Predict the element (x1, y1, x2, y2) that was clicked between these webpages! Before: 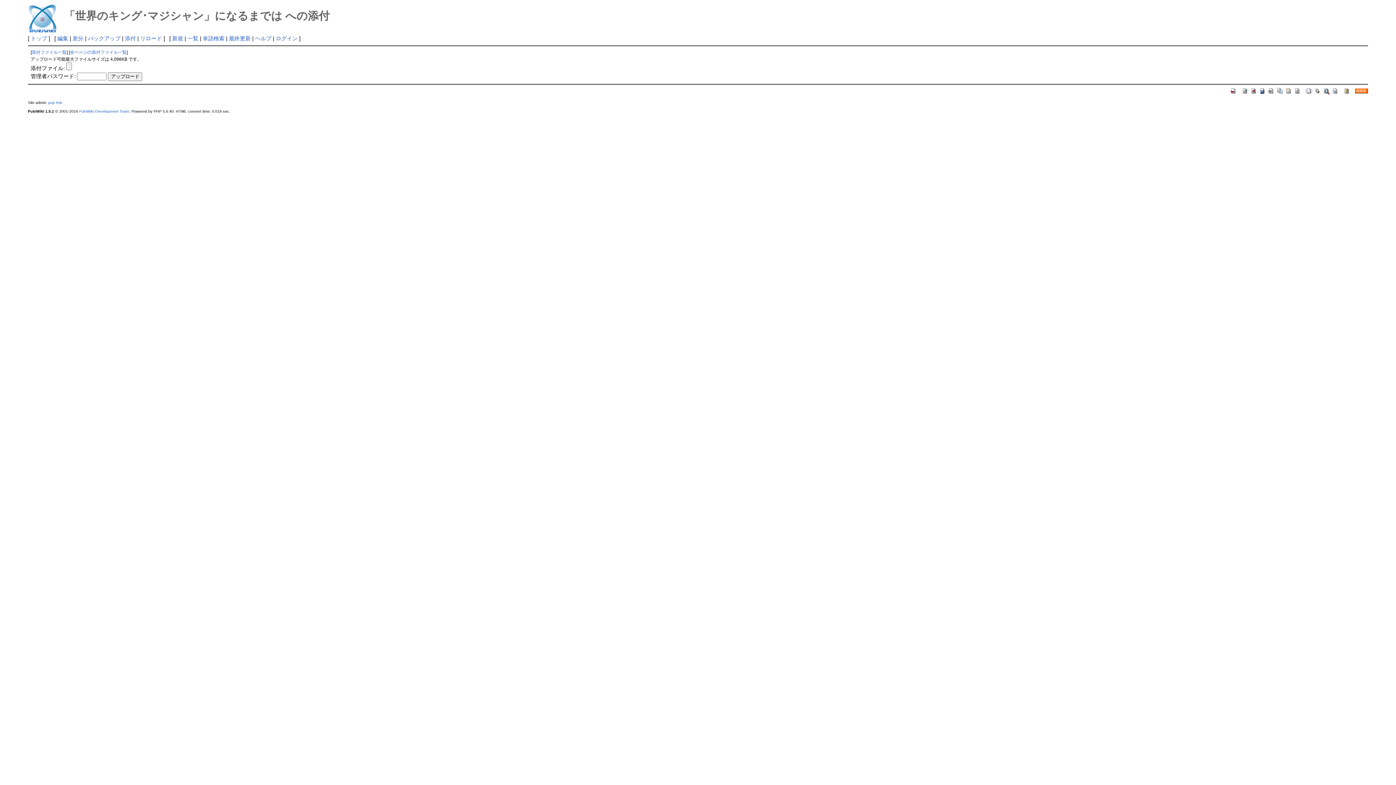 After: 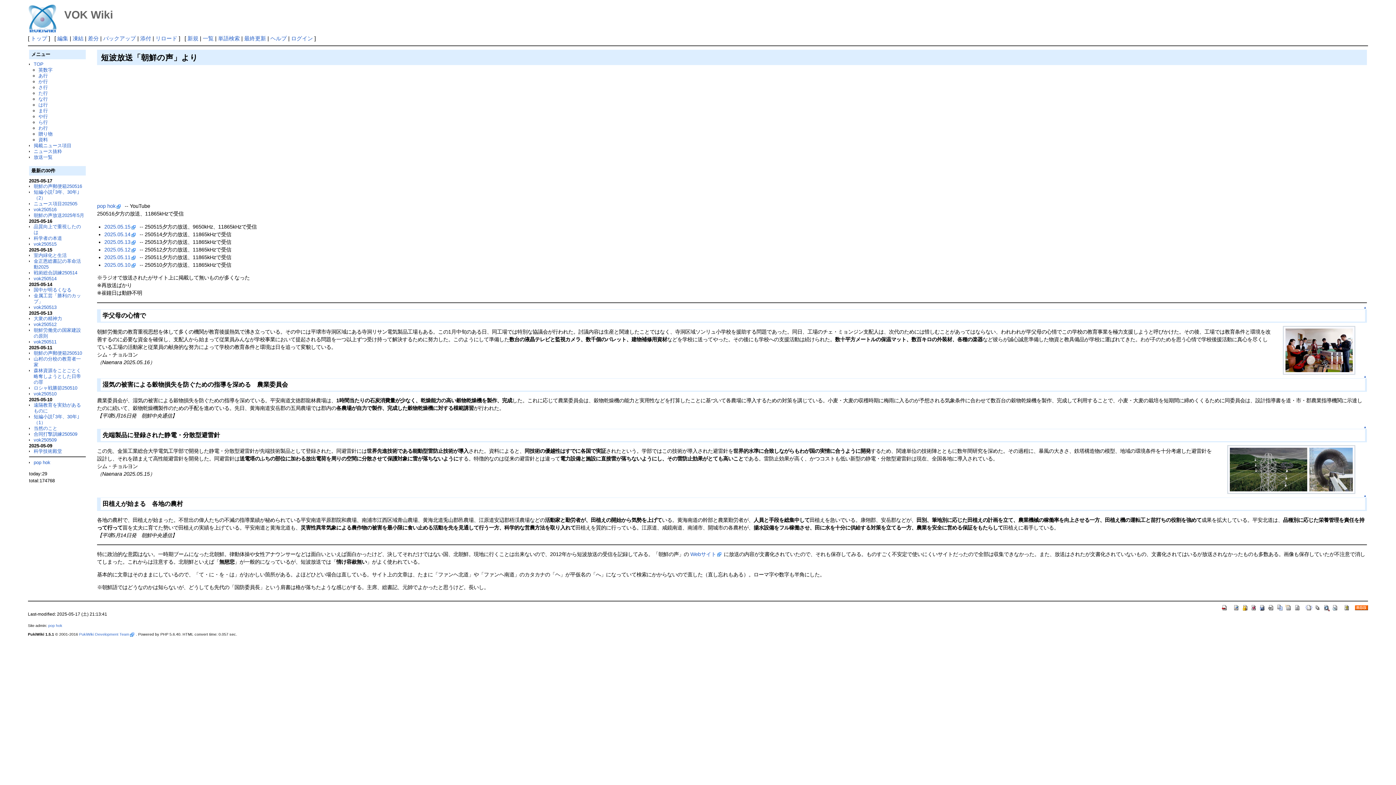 Action: label: トップ bbox: (30, 35, 47, 41)